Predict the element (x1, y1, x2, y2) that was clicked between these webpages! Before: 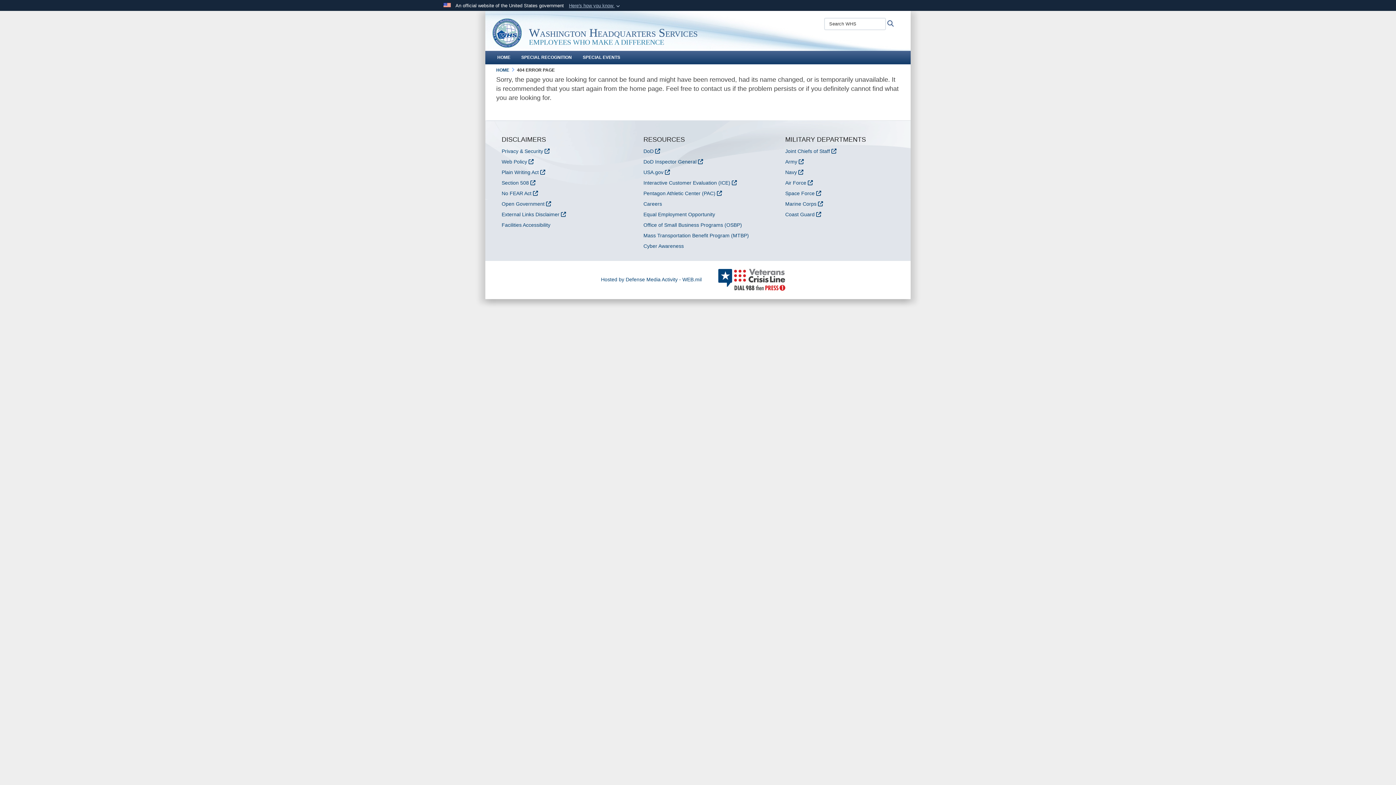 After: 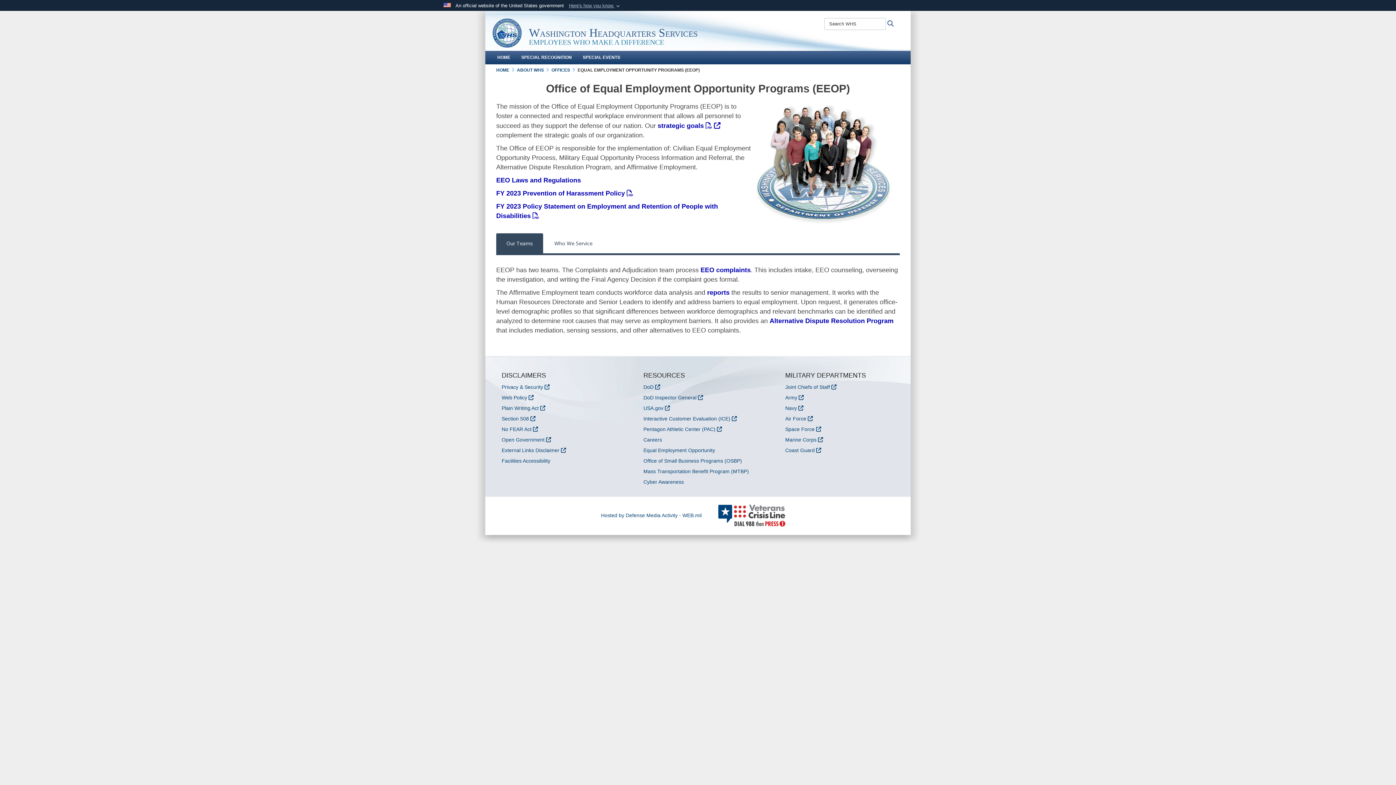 Action: bbox: (643, 211, 715, 217) label: Equal Employment Opportunity